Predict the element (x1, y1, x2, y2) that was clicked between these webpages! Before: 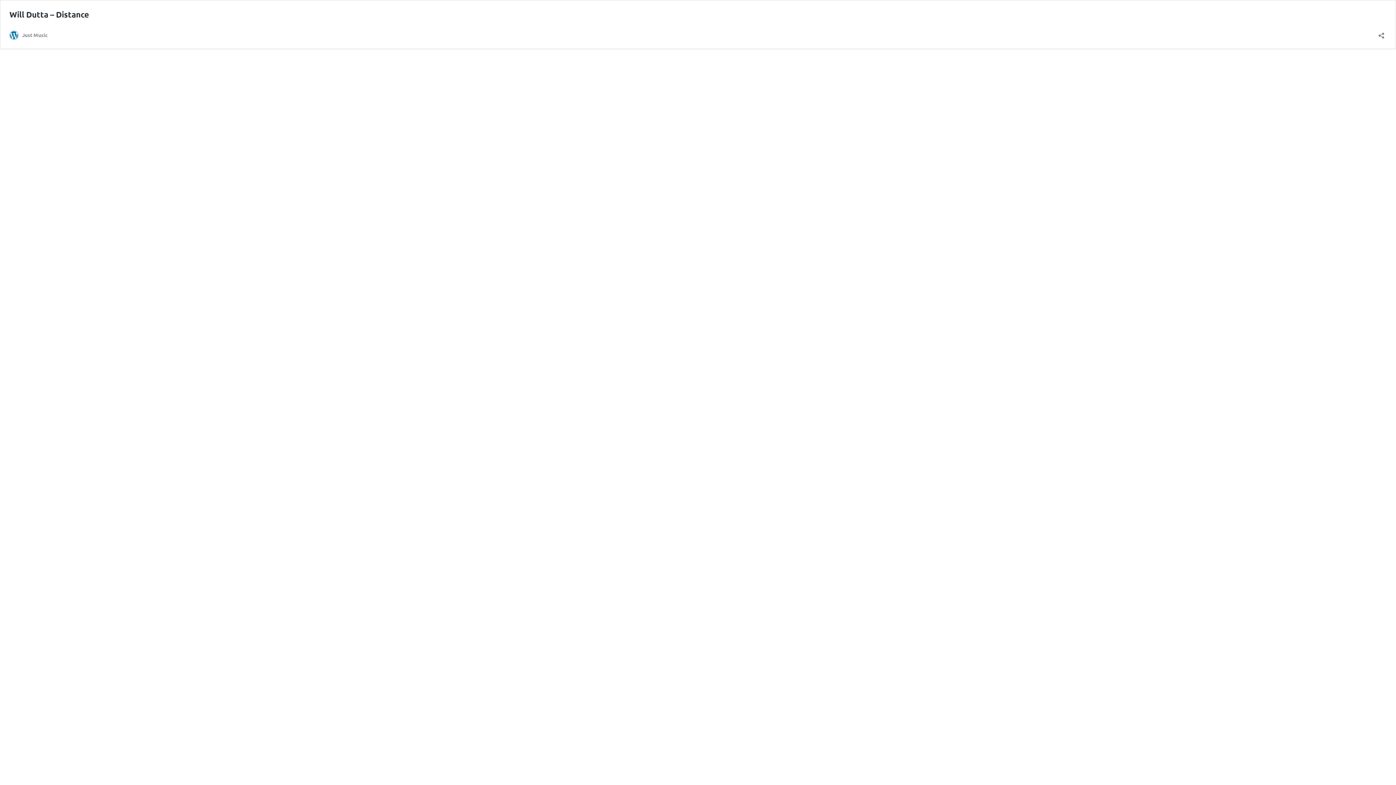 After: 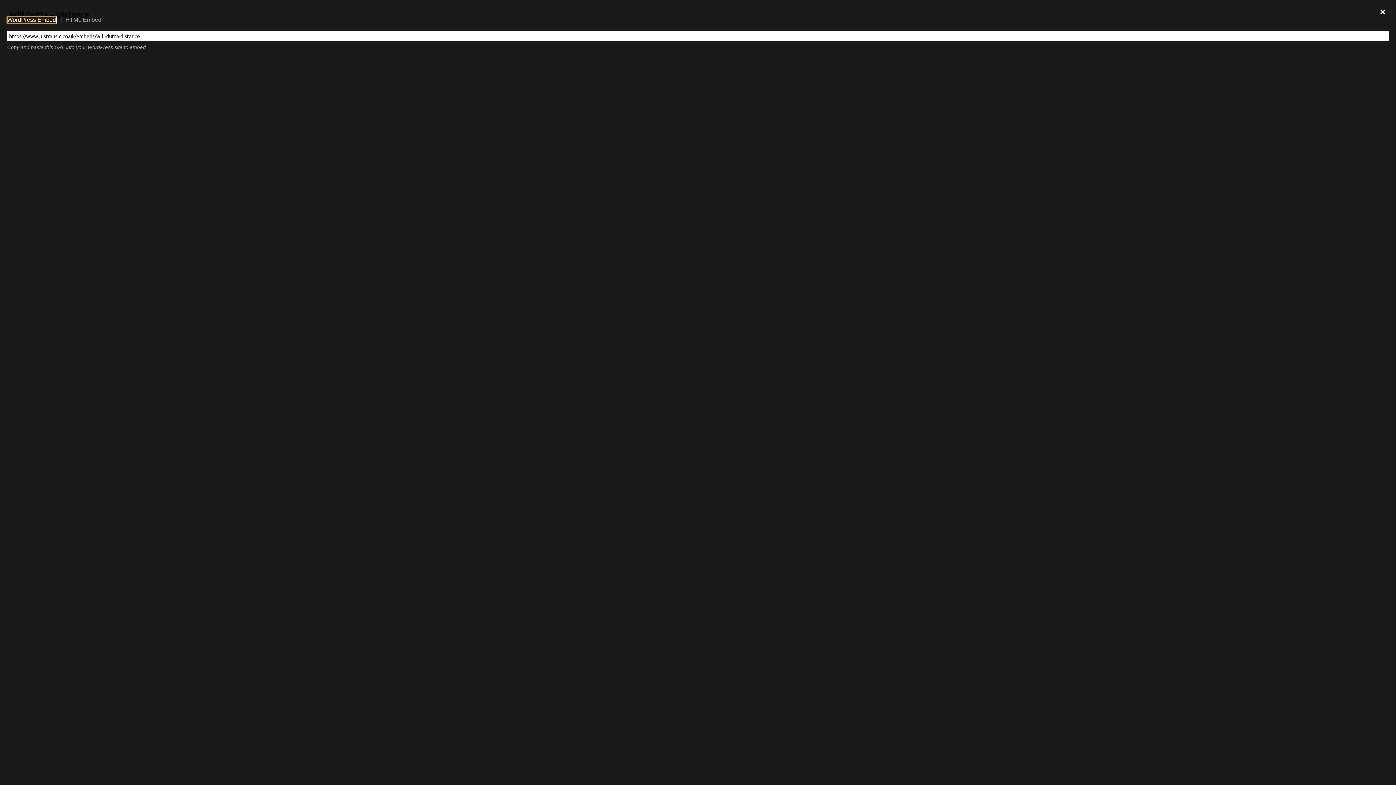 Action: label: Open sharing dialog bbox: (1376, 27, 1386, 38)